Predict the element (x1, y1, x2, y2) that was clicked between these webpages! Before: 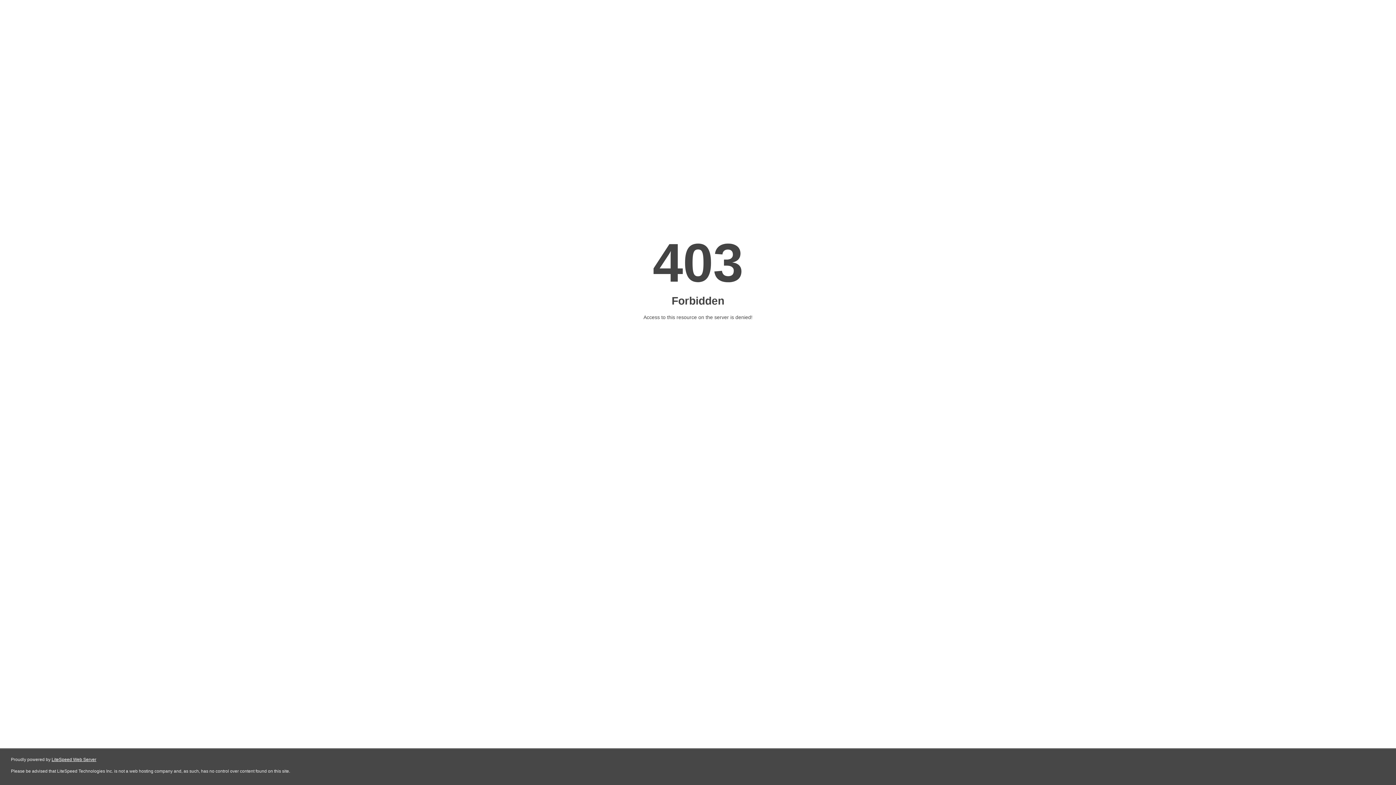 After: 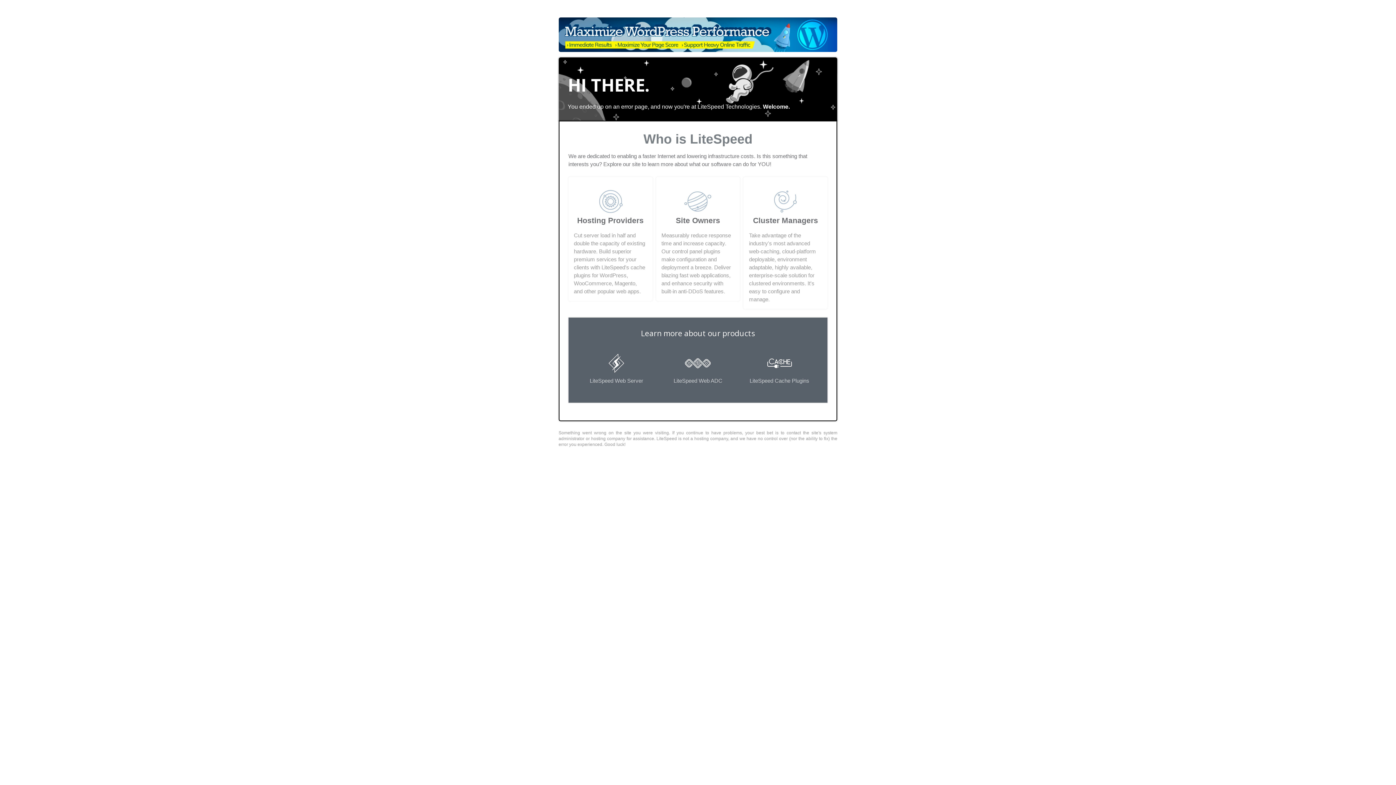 Action: bbox: (51, 757, 96, 762) label: LiteSpeed Web Server